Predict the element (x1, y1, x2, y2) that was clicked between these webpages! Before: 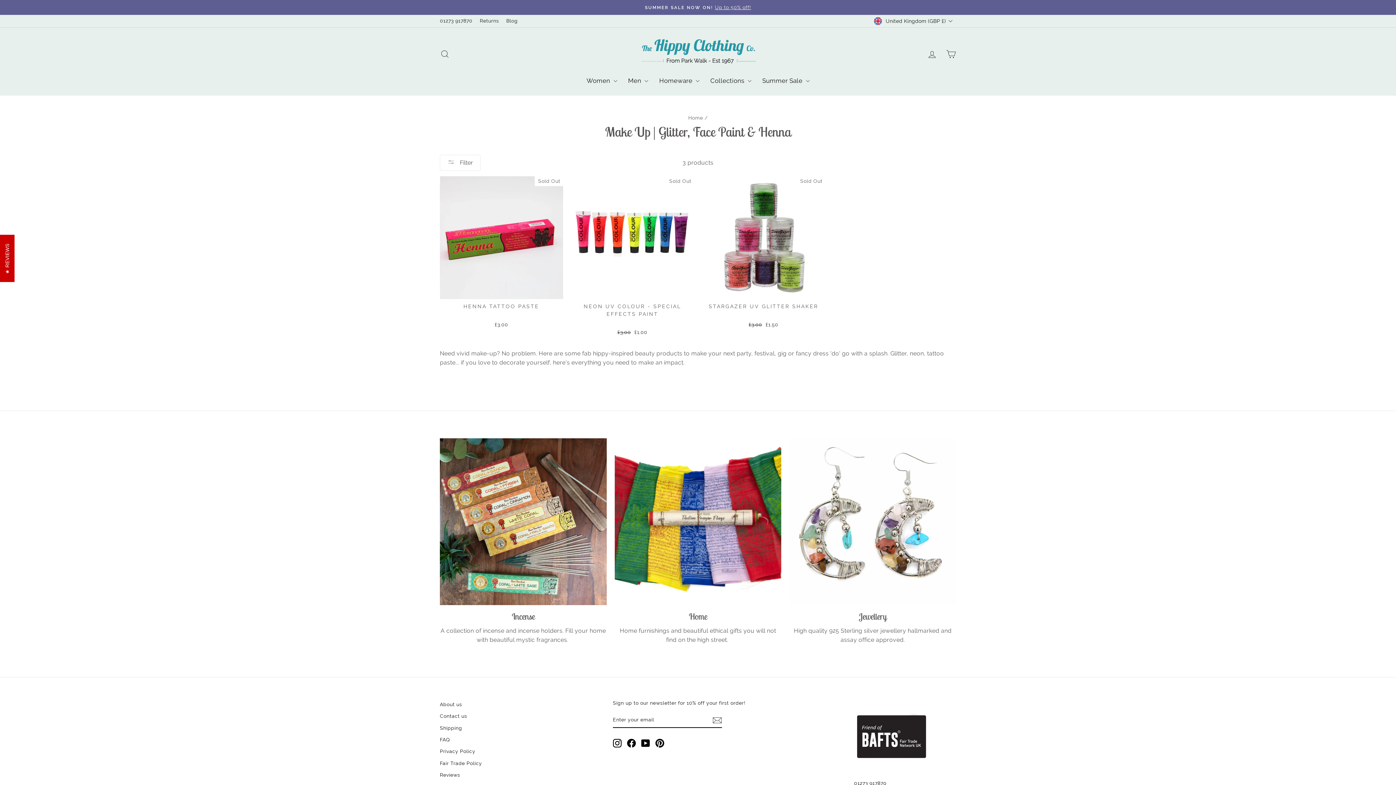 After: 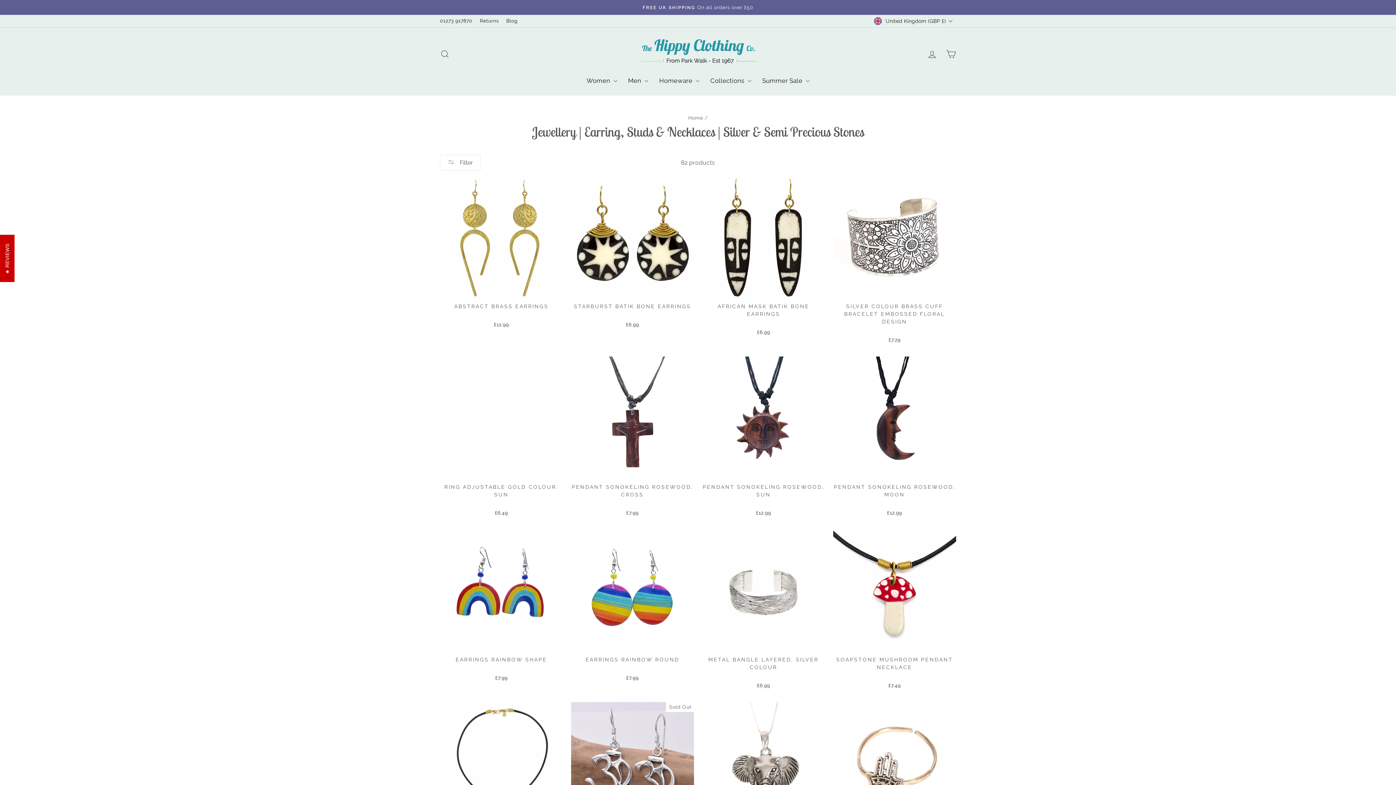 Action: bbox: (789, 438, 956, 605) label: Jewellery